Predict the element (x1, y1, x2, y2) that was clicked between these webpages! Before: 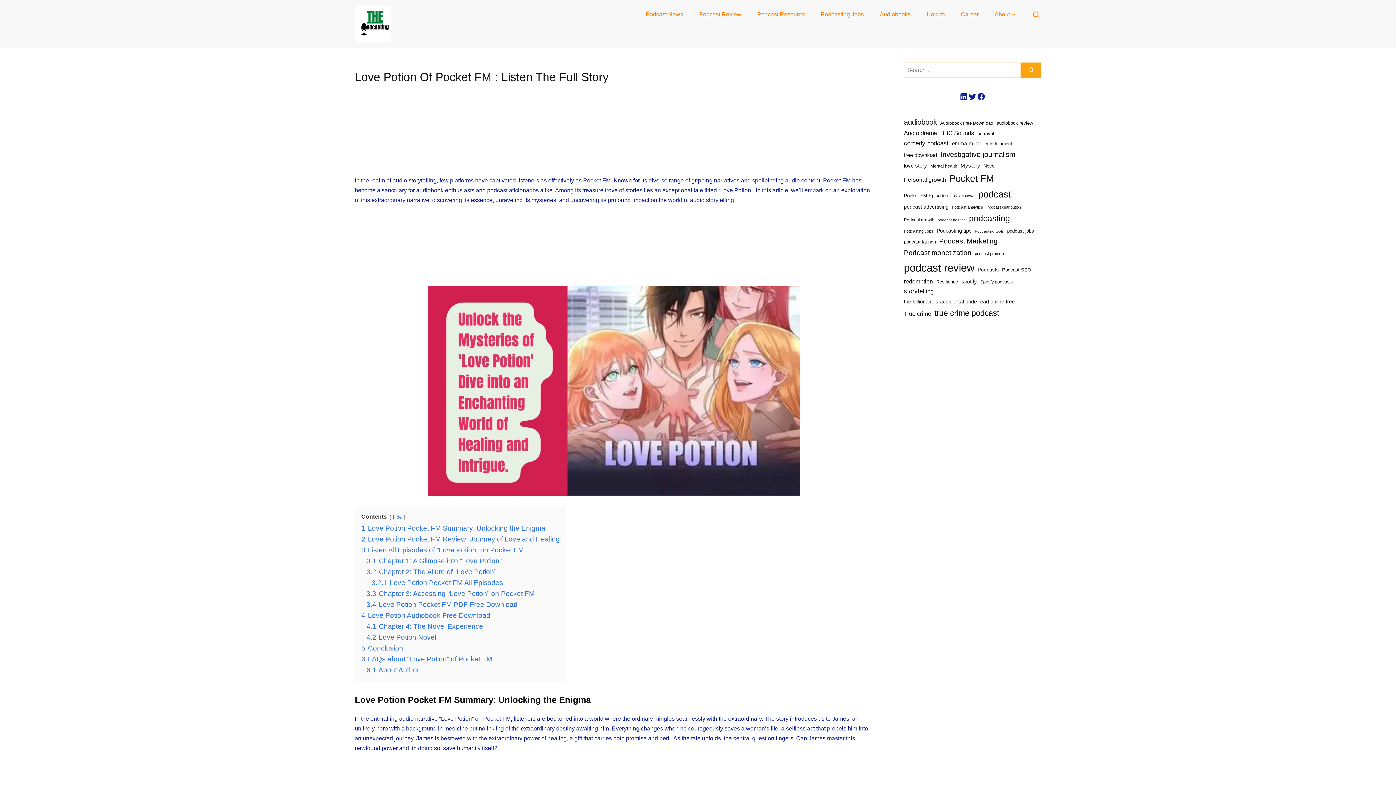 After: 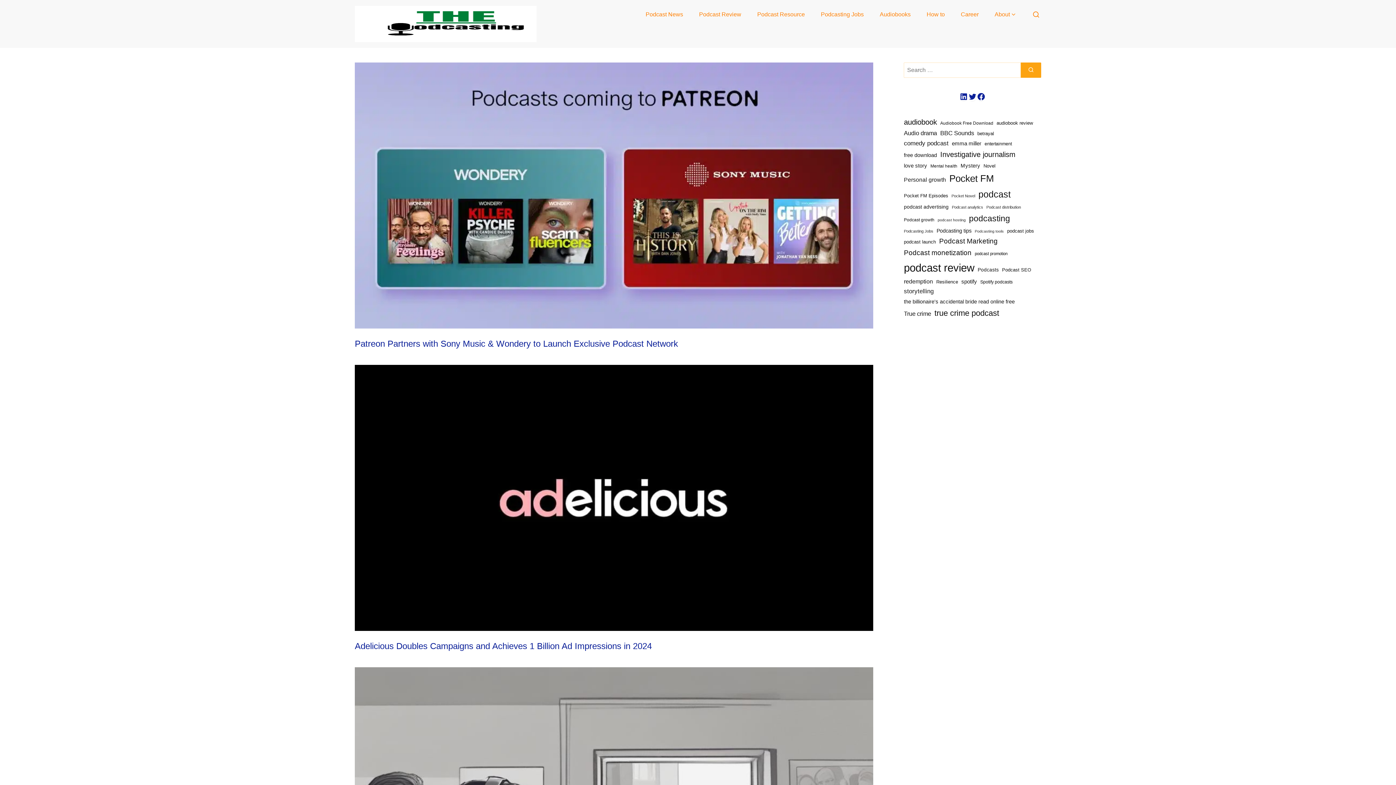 Action: bbox: (937, 216, 965, 223) label: podcast hosting (21 items)